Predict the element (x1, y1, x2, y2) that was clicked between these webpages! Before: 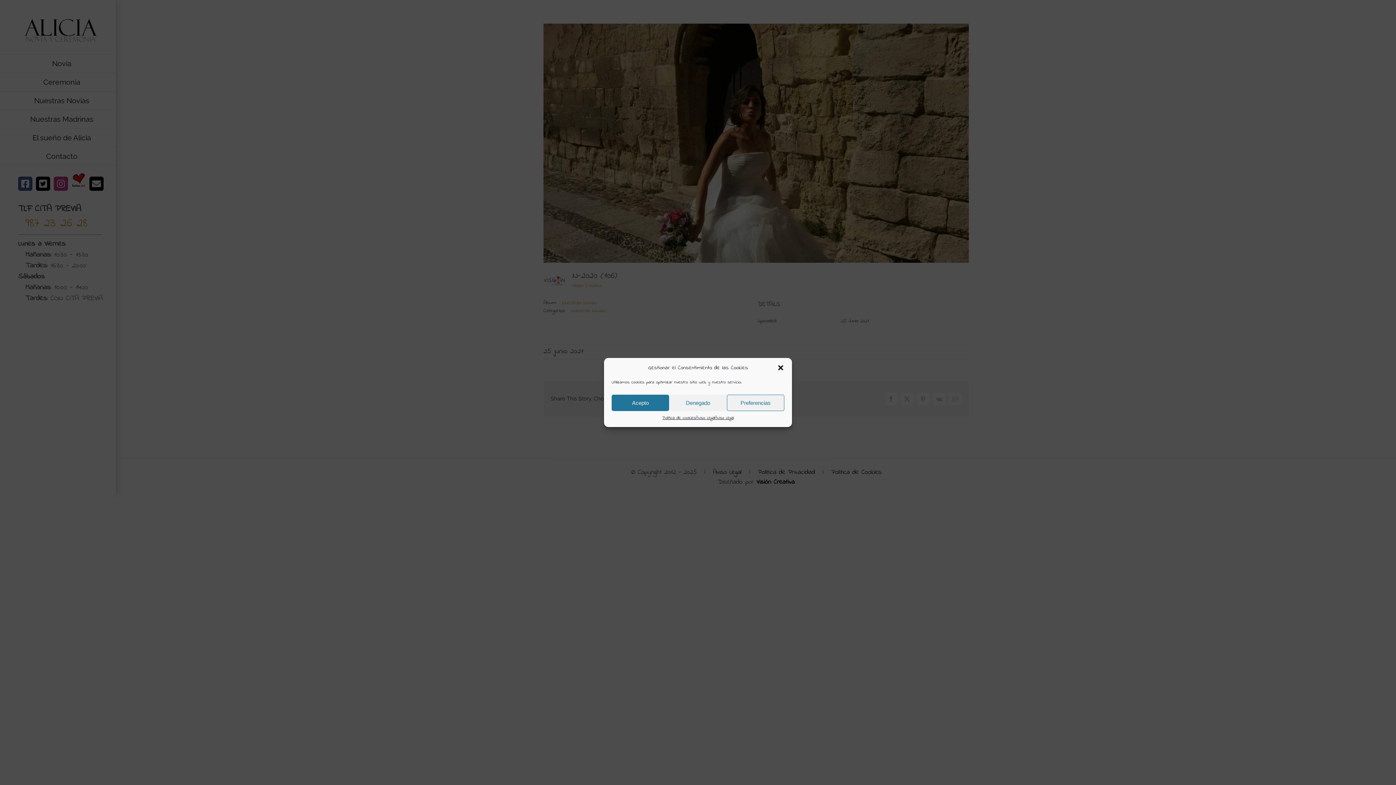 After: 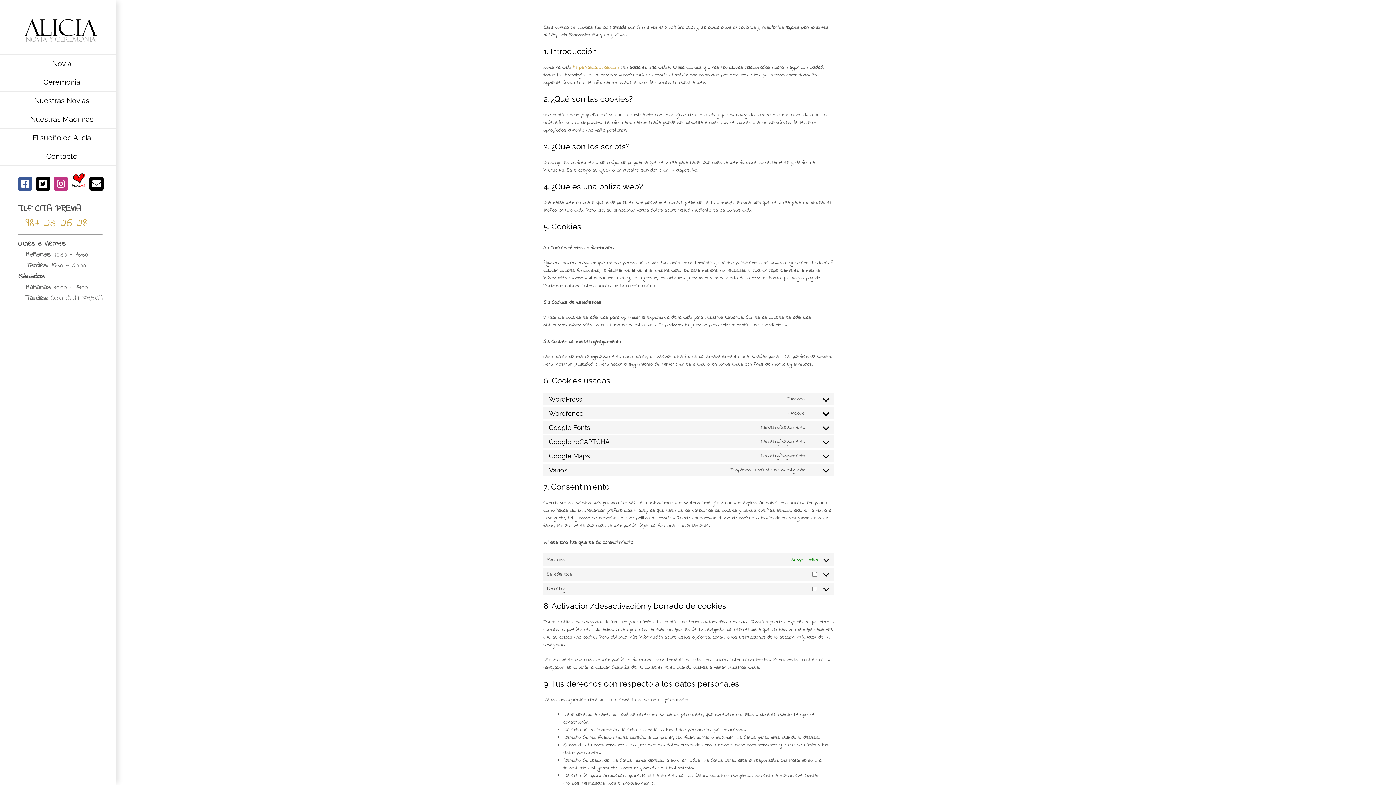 Action: bbox: (662, 414, 696, 421) label: Política de cookies